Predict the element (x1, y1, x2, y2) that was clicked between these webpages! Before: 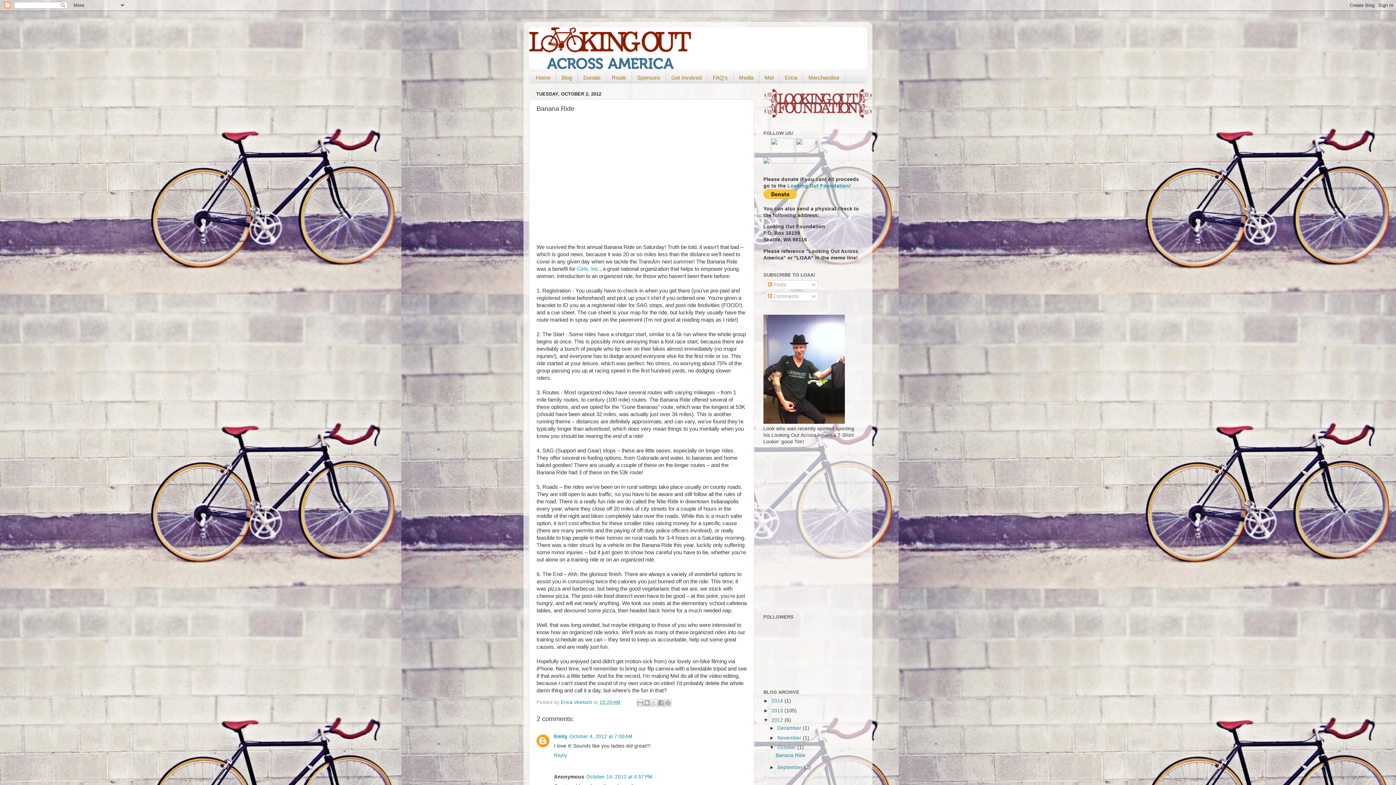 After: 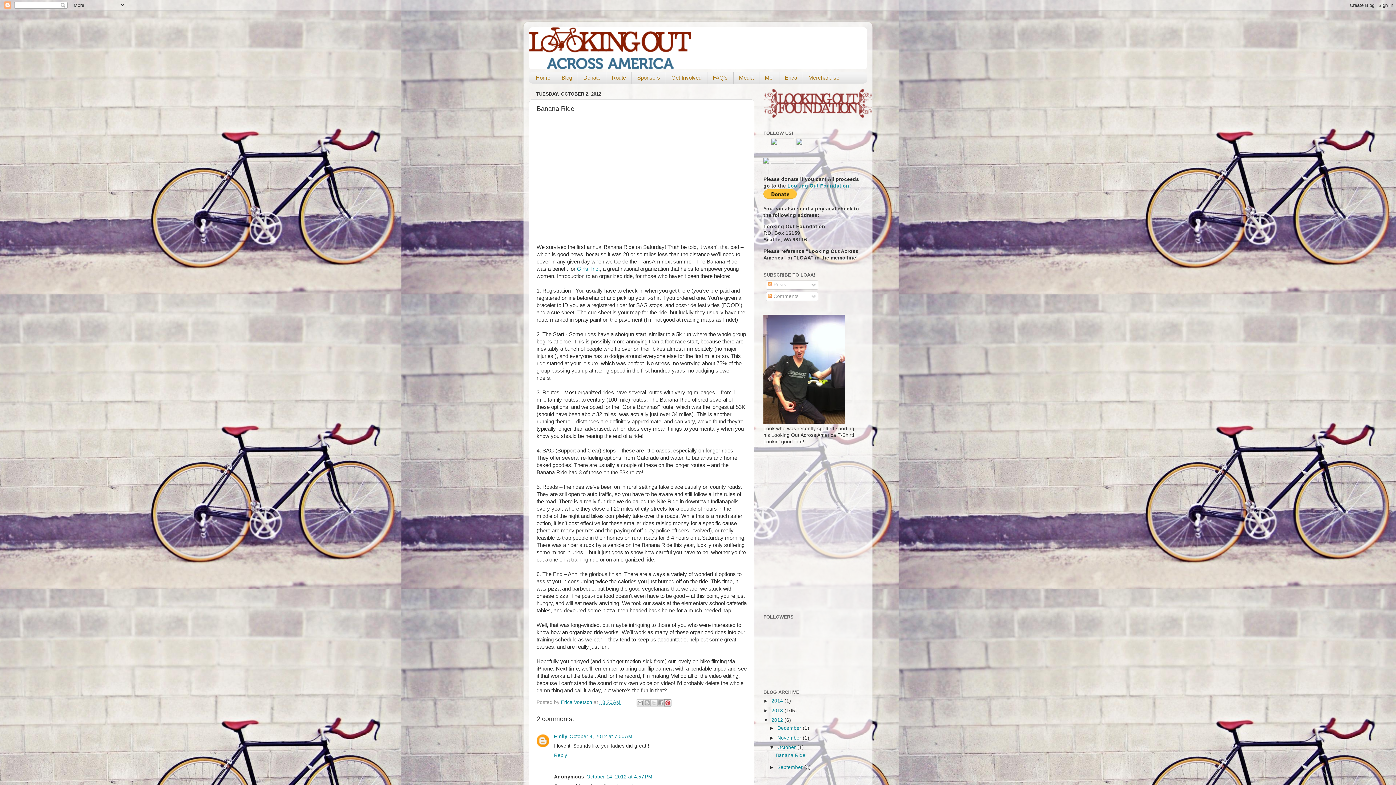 Action: label: Share to Pinterest bbox: (664, 699, 671, 706)